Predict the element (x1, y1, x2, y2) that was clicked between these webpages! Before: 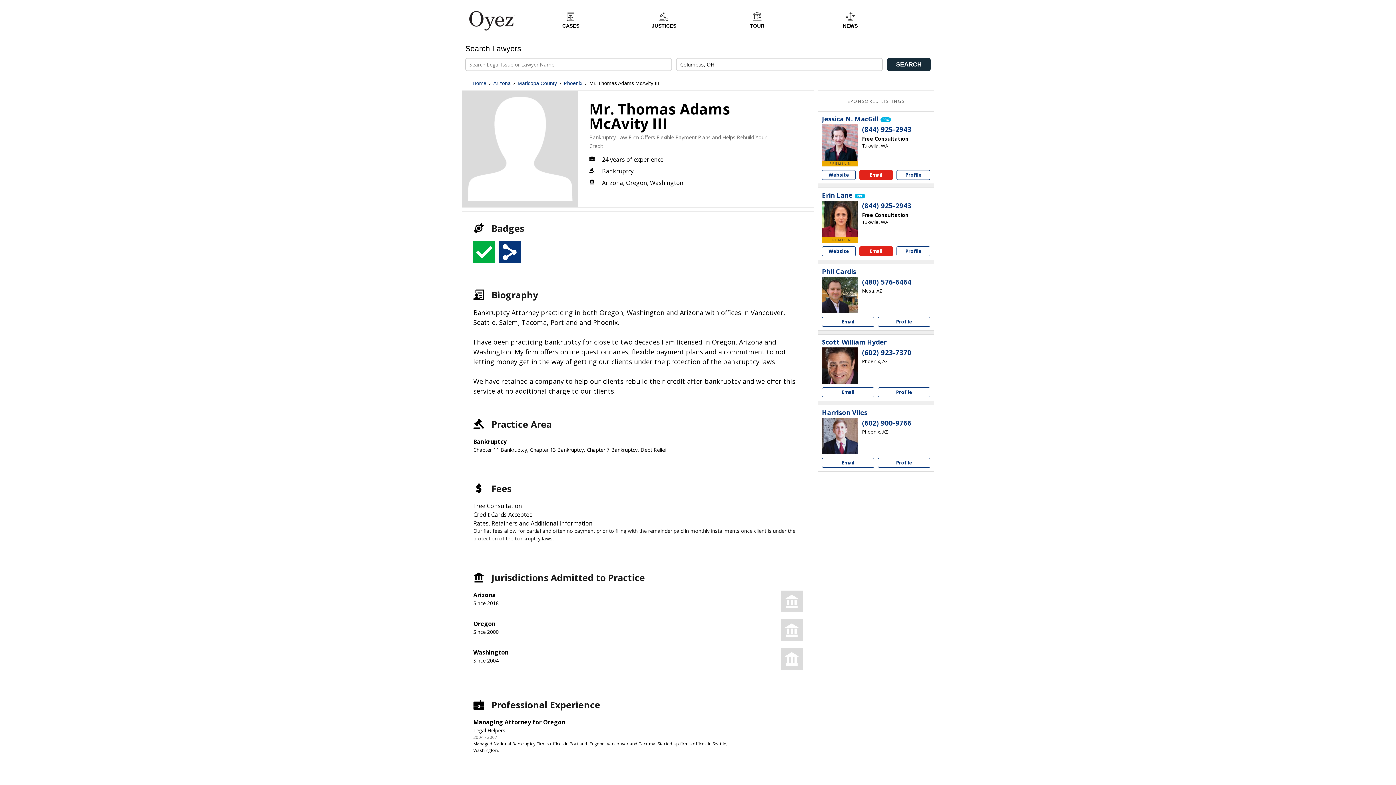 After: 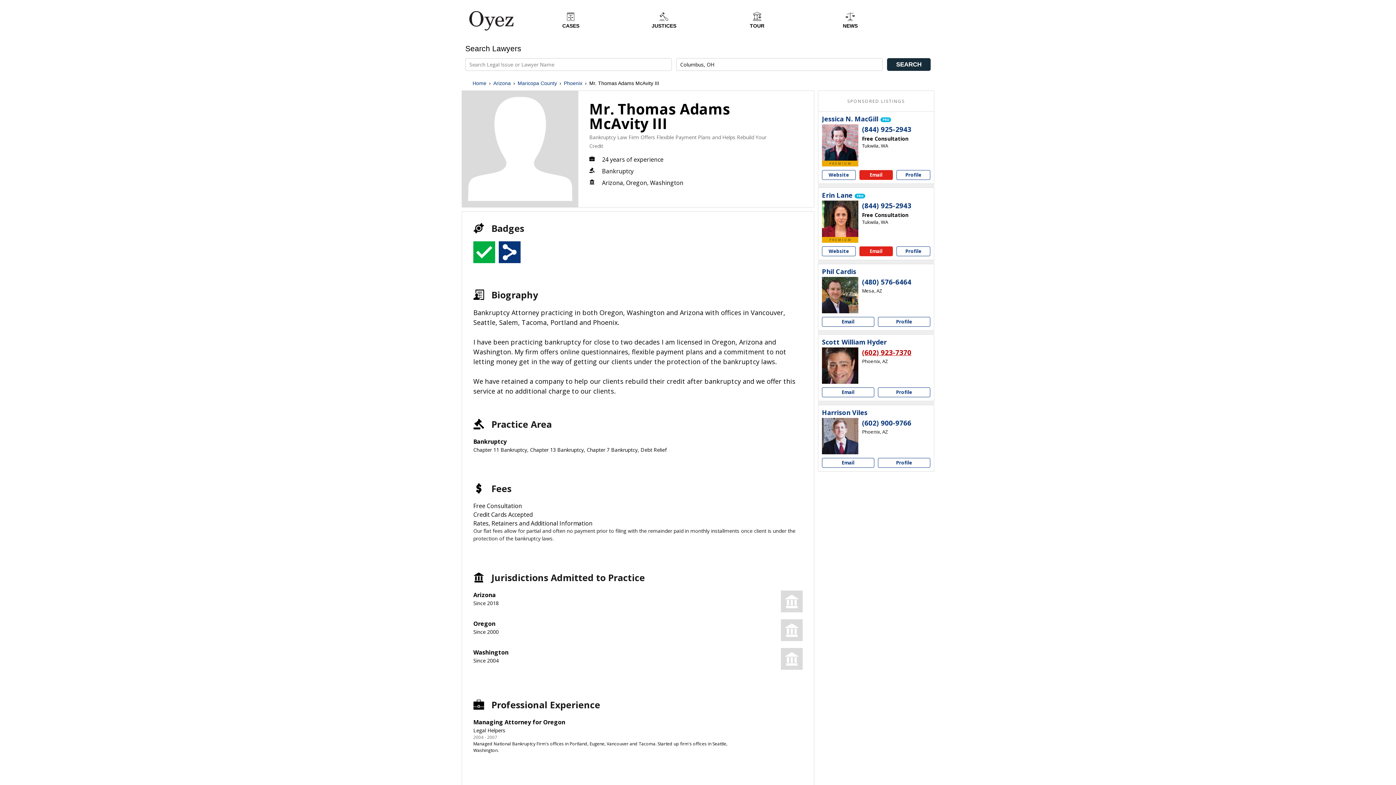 Action: bbox: (862, 348, 911, 357) label: (602) 923-7370